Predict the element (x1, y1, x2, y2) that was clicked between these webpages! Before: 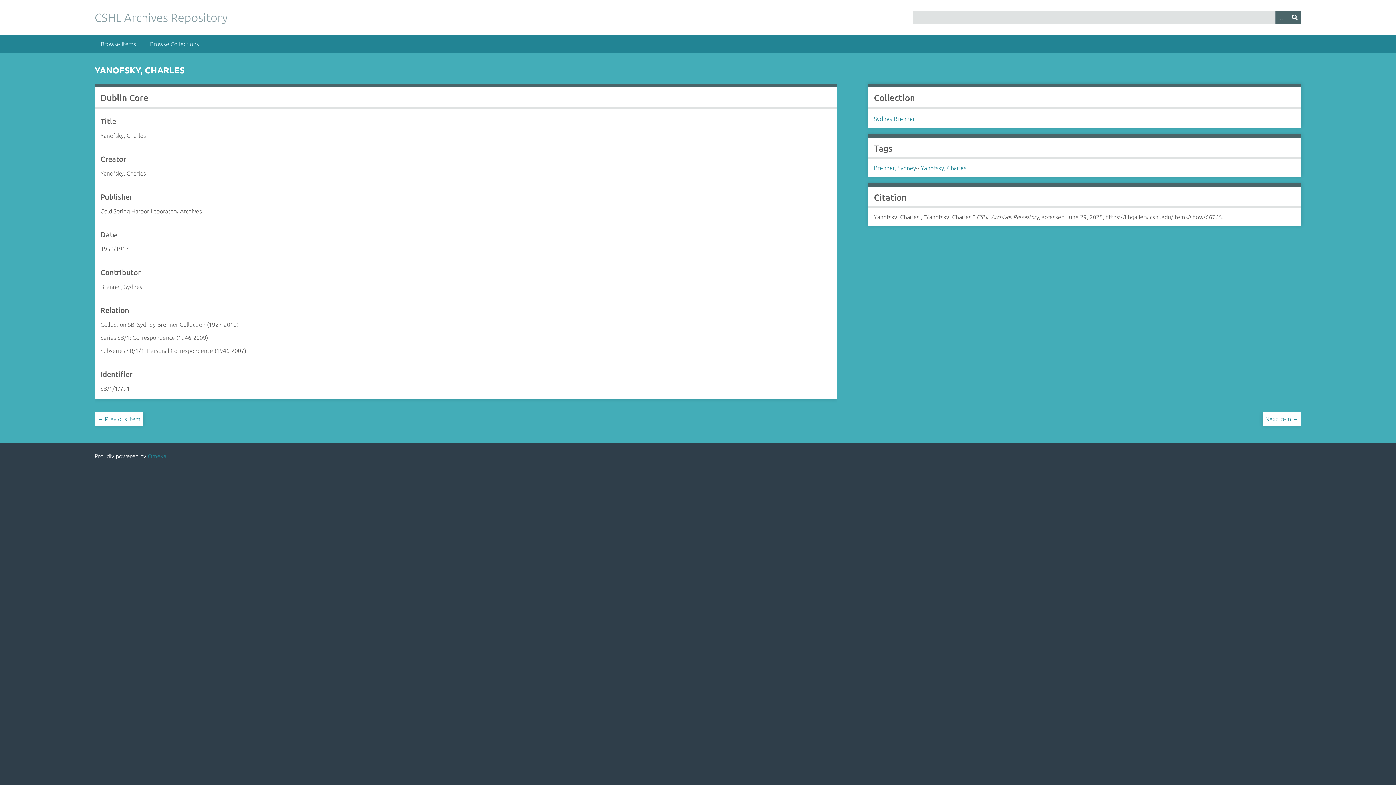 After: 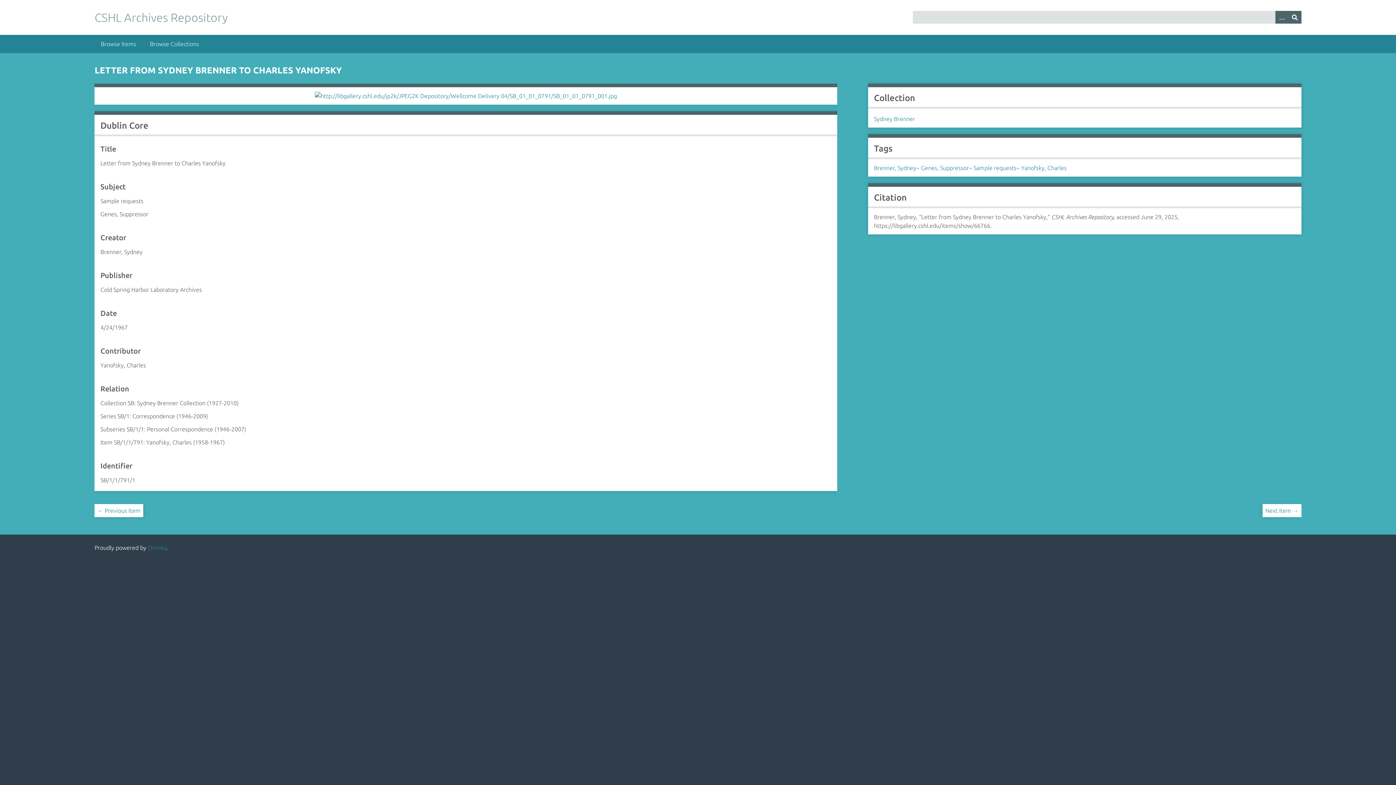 Action: label: Next Item → bbox: (1265, 416, 1298, 422)